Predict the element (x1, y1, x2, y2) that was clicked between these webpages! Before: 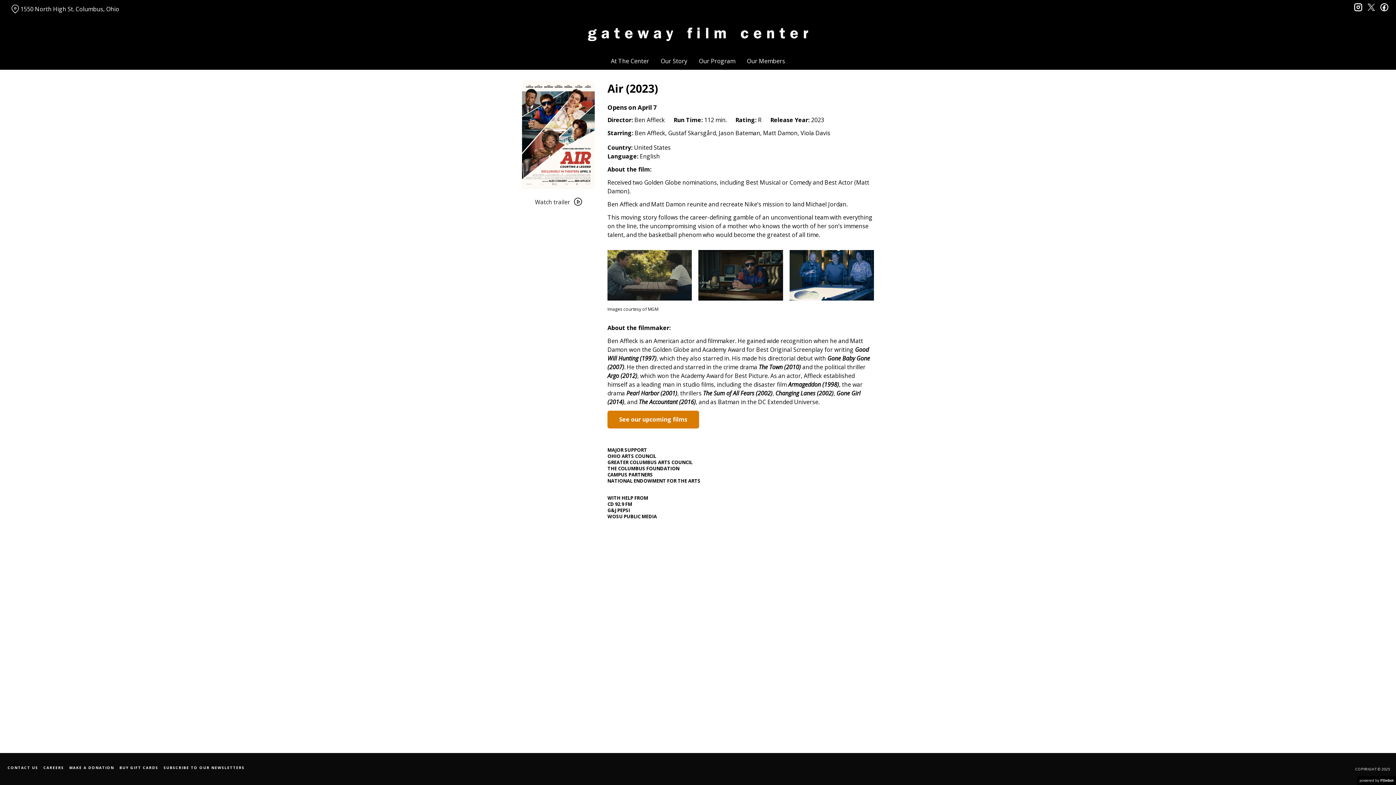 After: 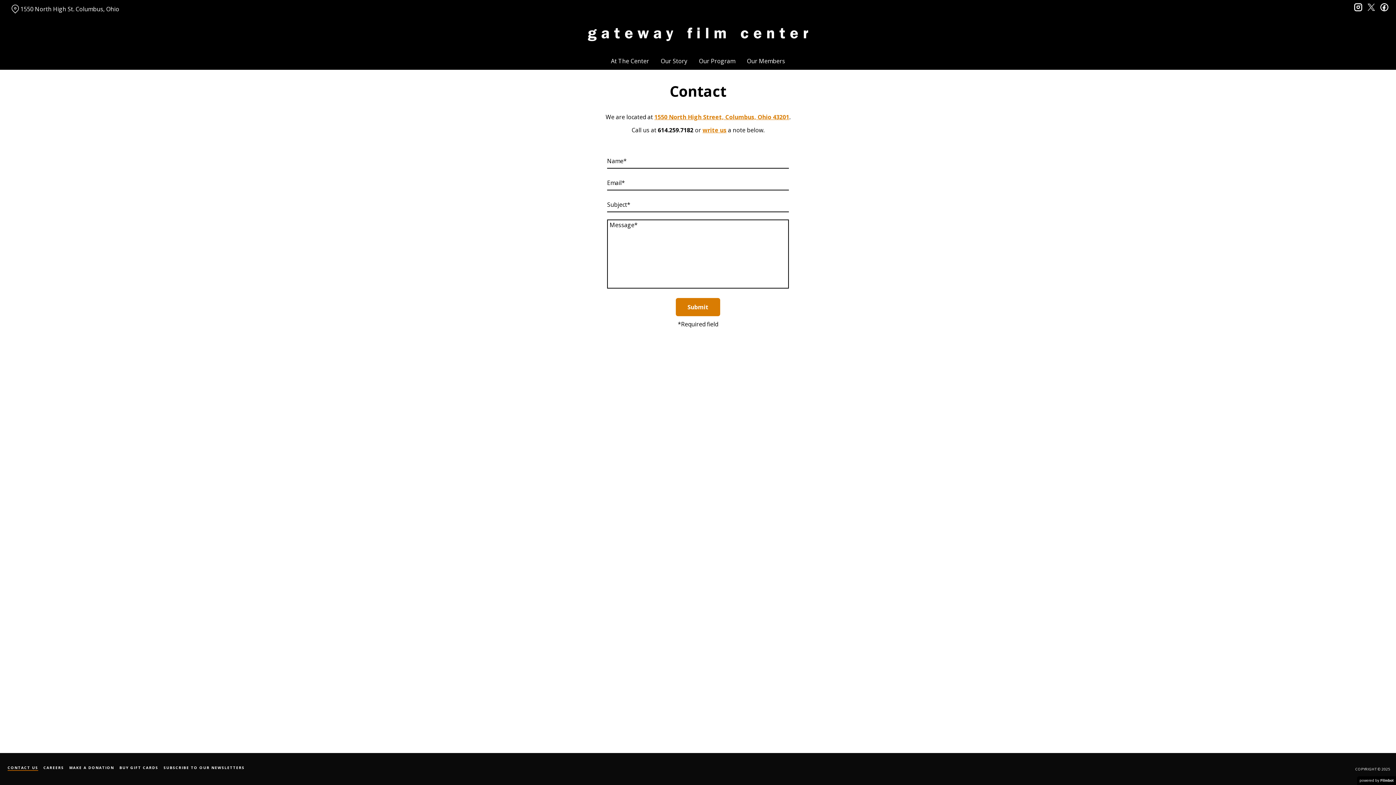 Action: label: CONTACT US bbox: (7, 765, 38, 771)